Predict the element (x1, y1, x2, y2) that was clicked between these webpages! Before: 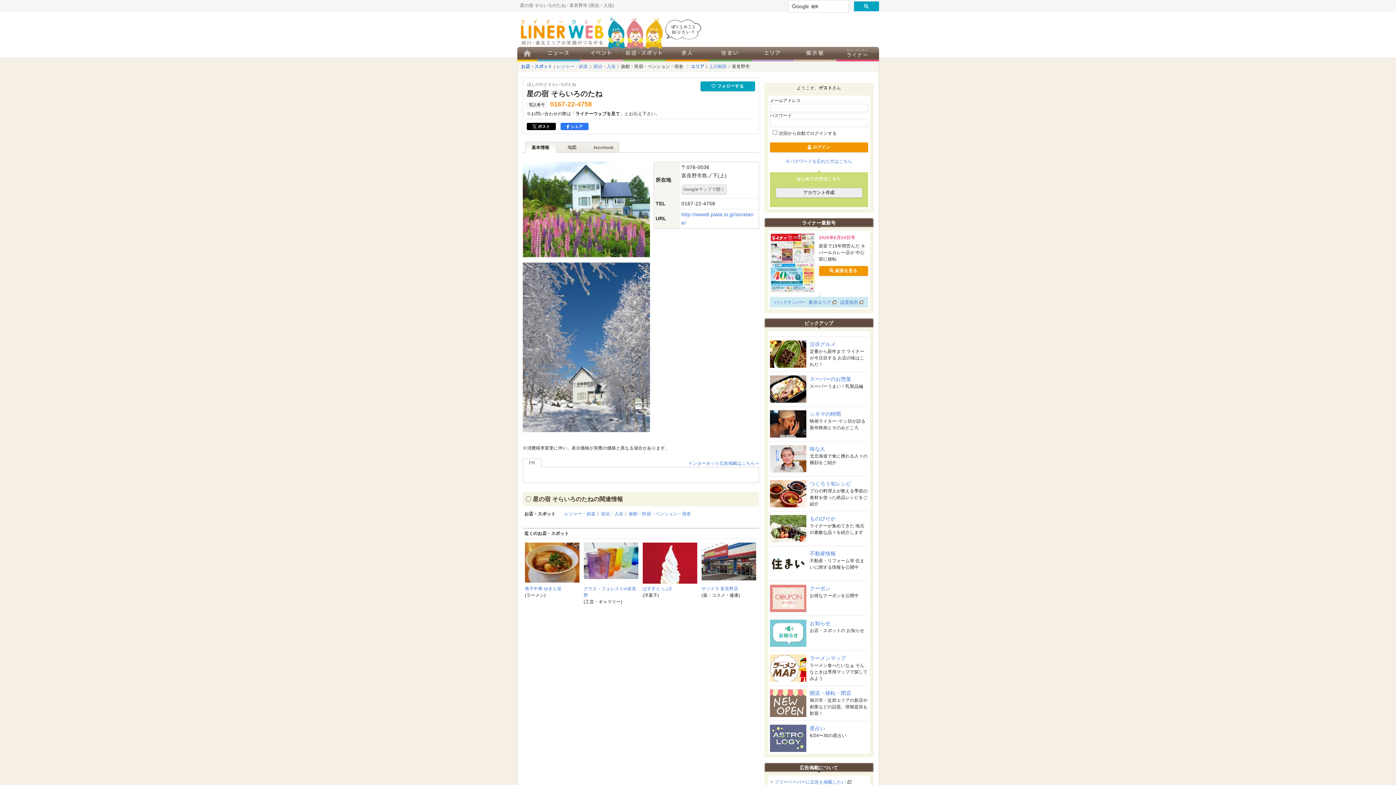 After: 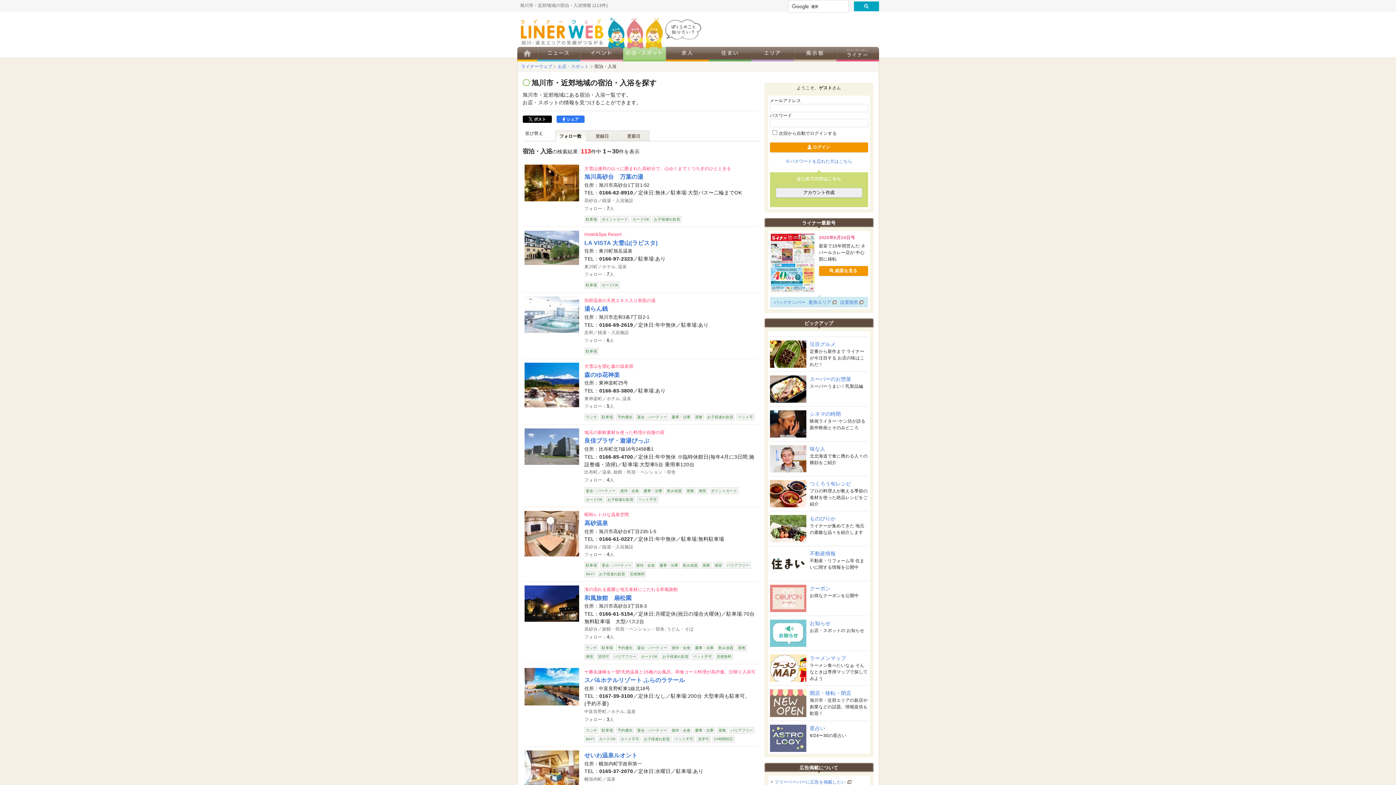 Action: label: 宿泊・入浴 bbox: (601, 511, 627, 516)